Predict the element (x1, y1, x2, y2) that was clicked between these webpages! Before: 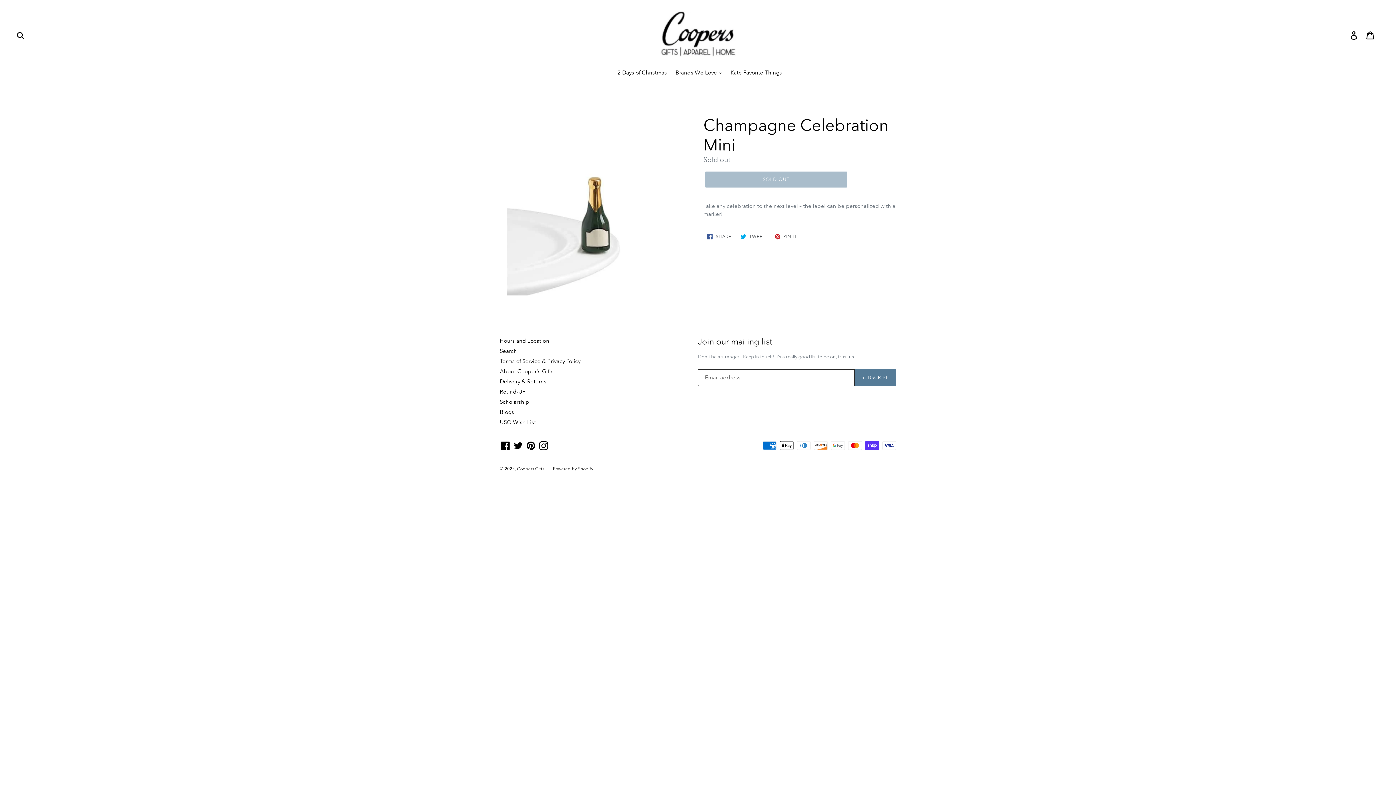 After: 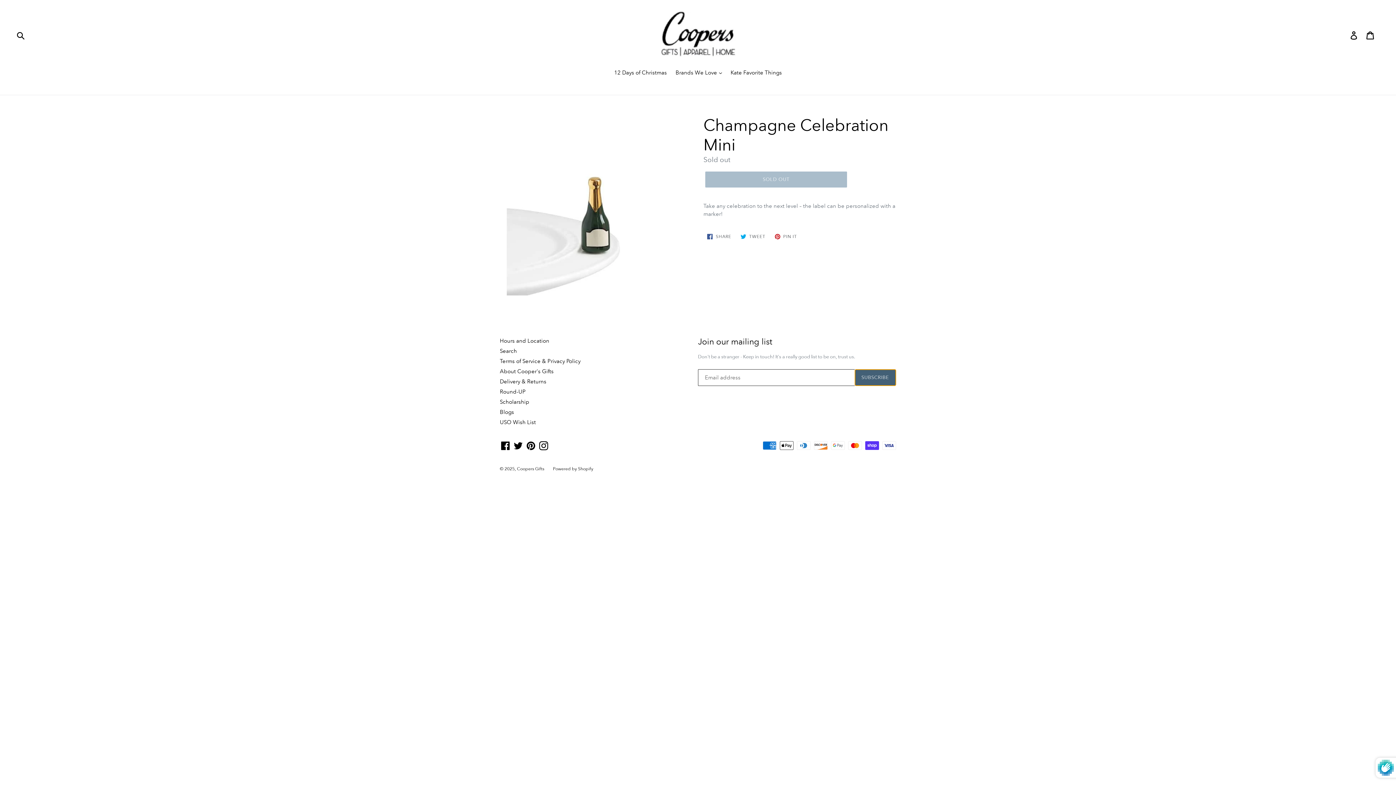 Action: label: SUBSCRIBE bbox: (854, 369, 896, 386)